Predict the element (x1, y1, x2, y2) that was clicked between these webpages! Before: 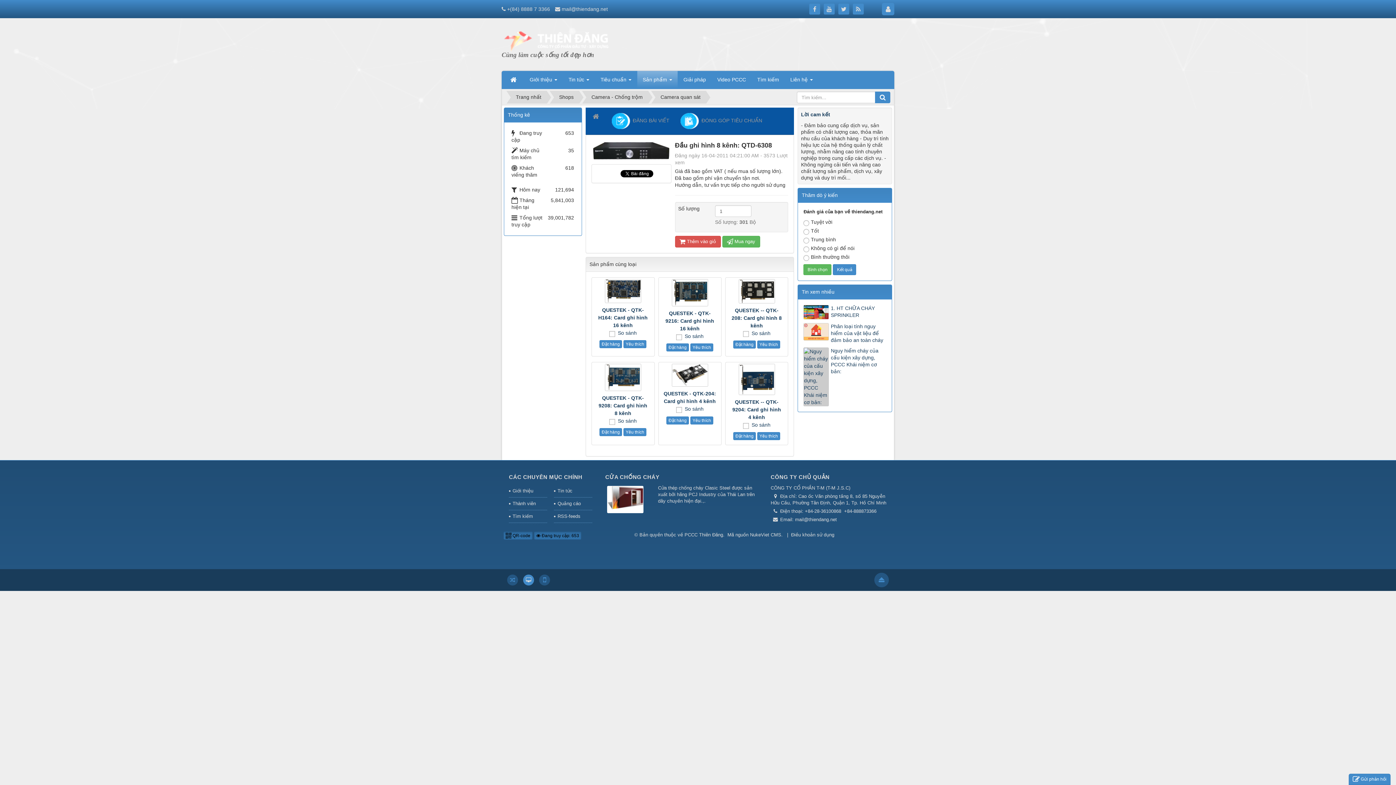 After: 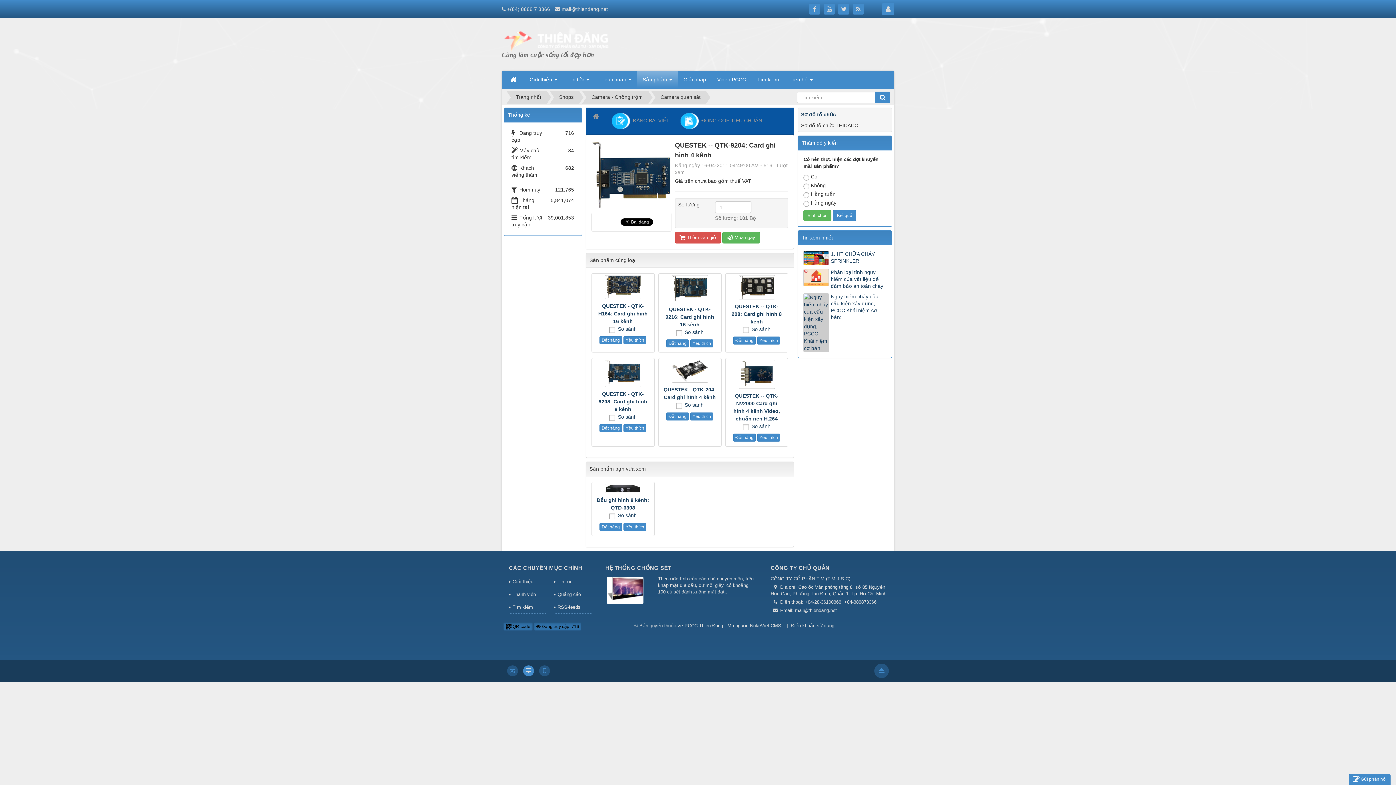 Action: label: QUESTEK -- QTK-9204: Card ghi hình 4 kênh bbox: (732, 399, 781, 420)